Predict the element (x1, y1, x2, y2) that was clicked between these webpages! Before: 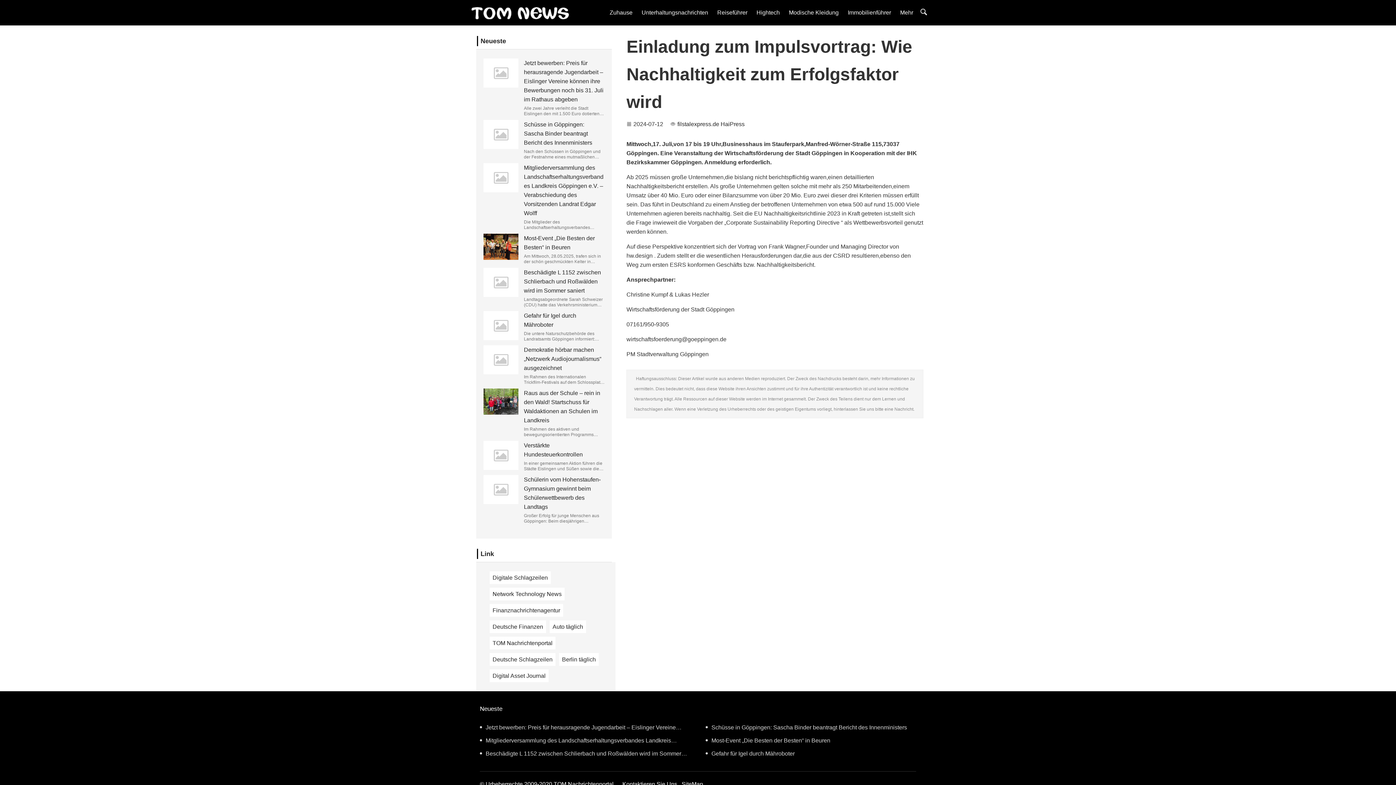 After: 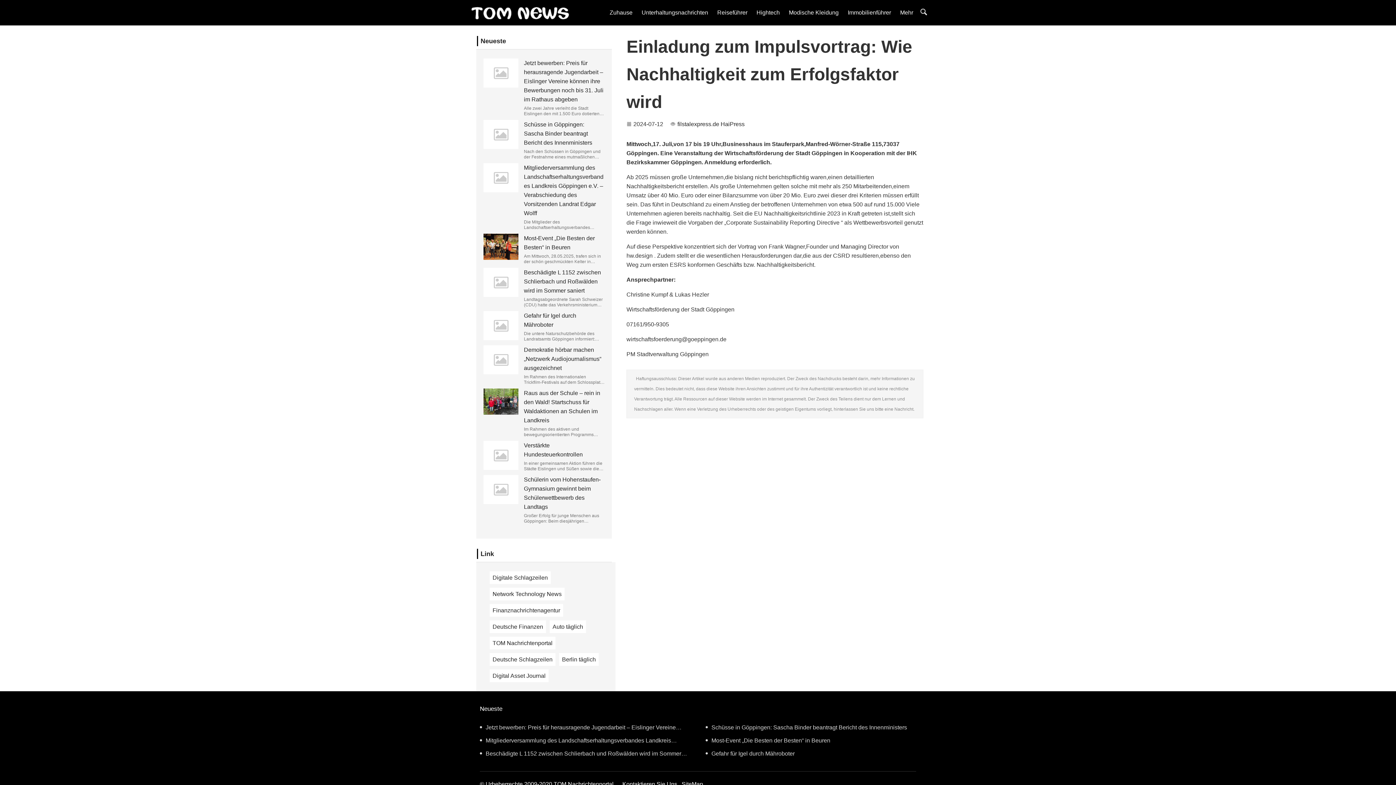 Action: bbox: (483, 441, 518, 470)